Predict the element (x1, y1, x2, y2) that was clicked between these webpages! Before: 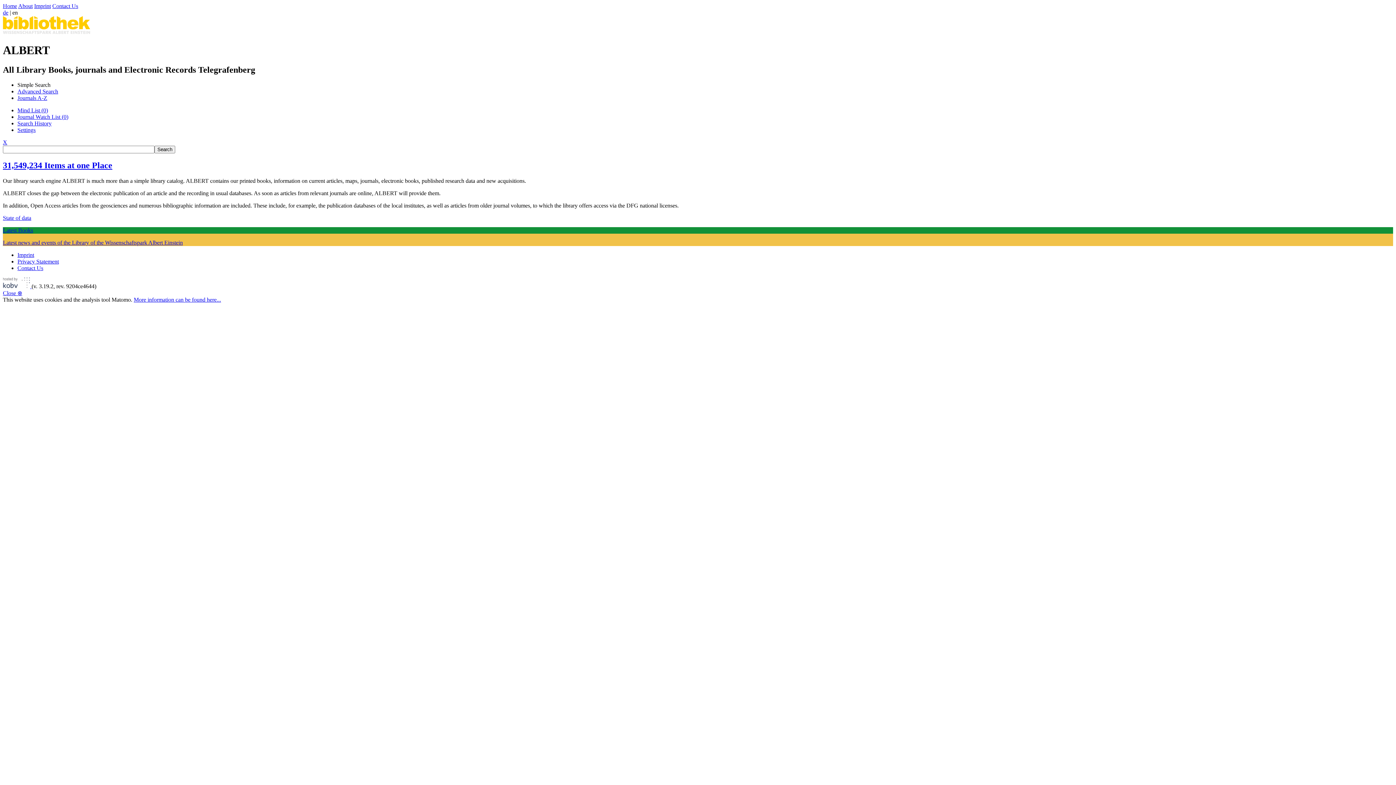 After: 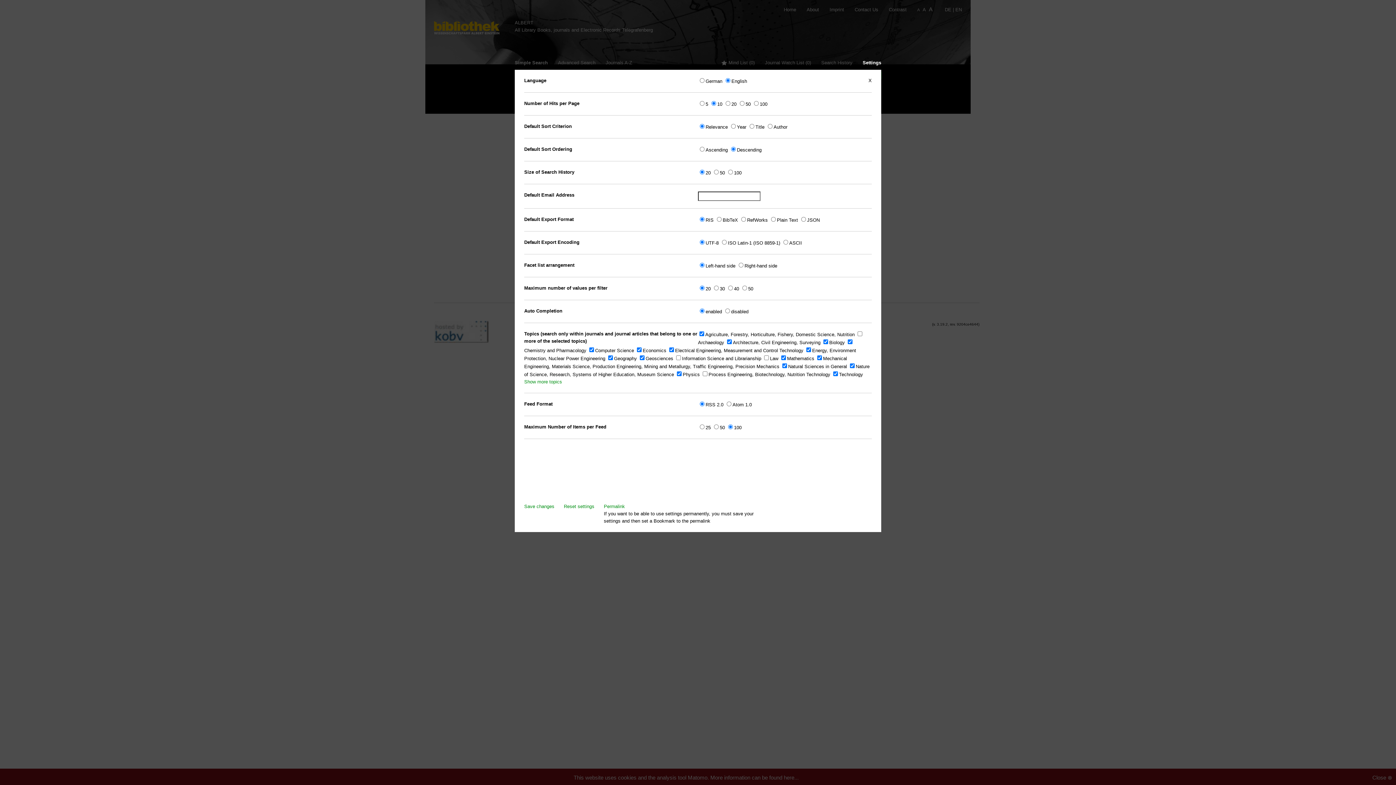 Action: label: Settings bbox: (17, 127, 35, 133)